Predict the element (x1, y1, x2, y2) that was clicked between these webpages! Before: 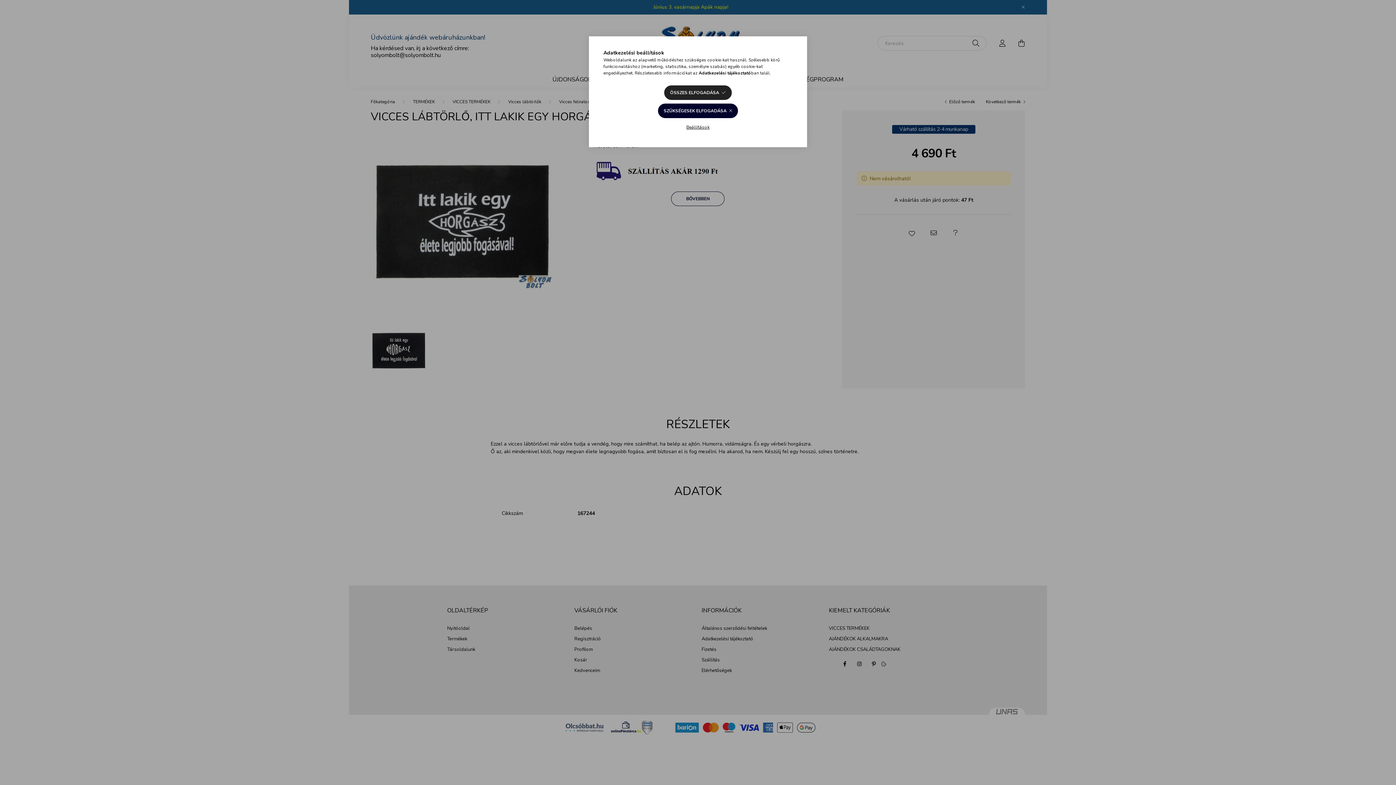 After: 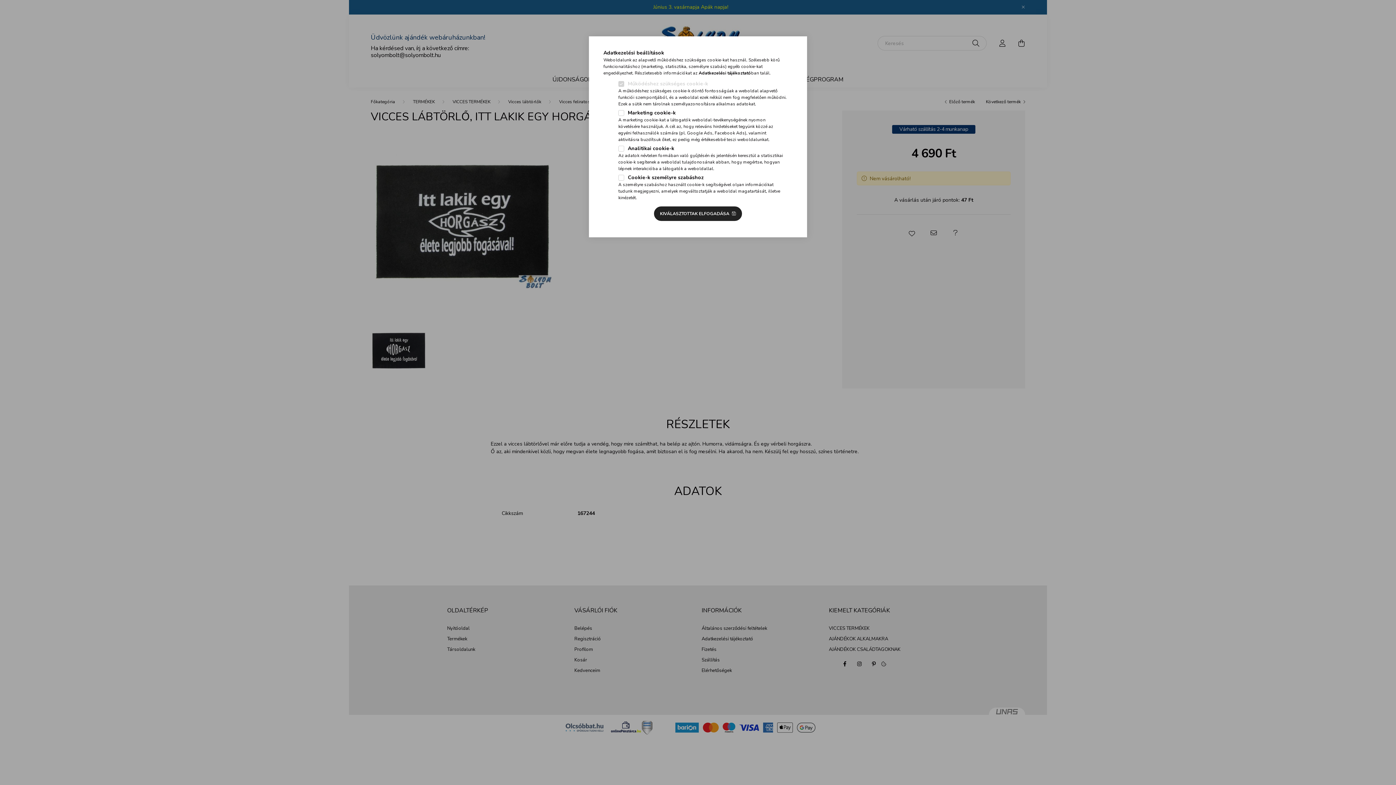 Action: label: Beállítások bbox: (680, 120, 715, 134)